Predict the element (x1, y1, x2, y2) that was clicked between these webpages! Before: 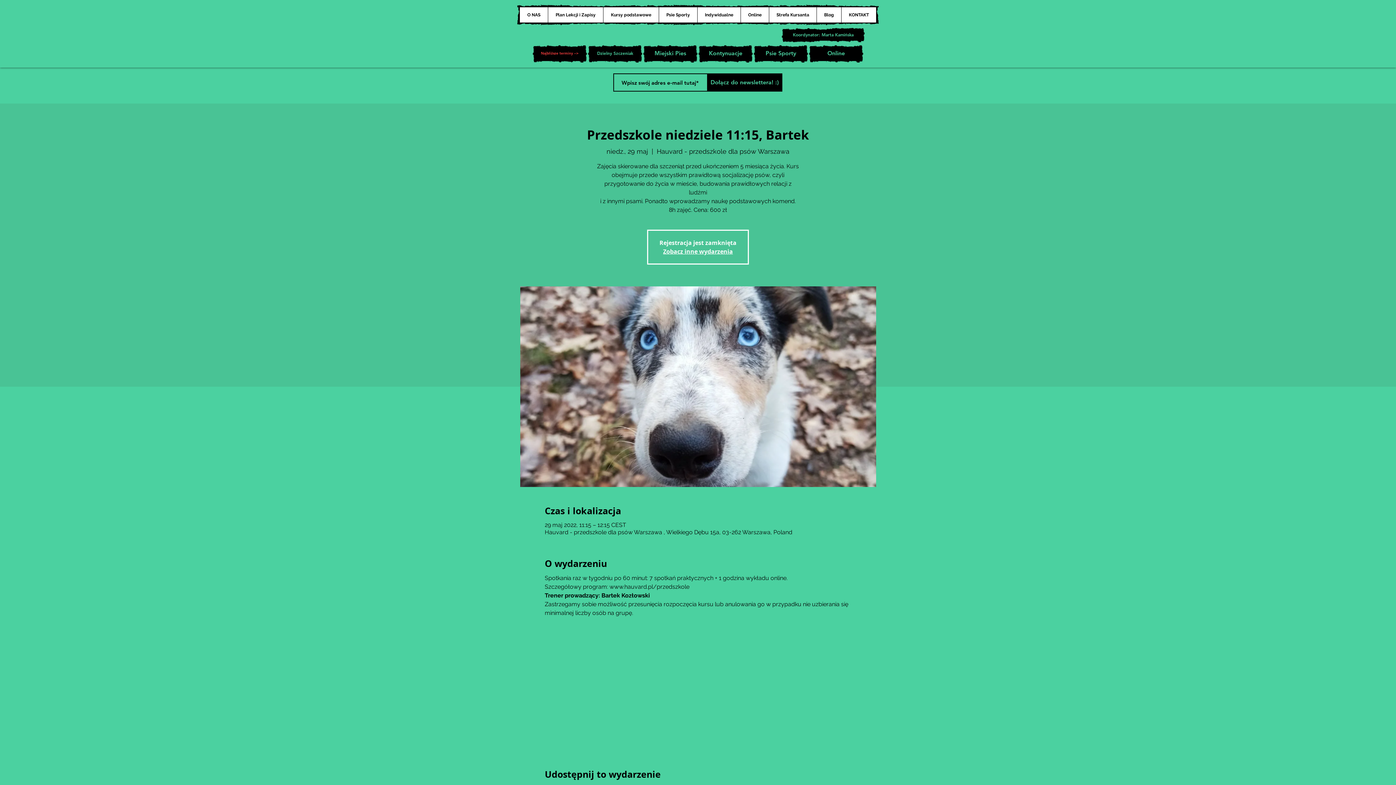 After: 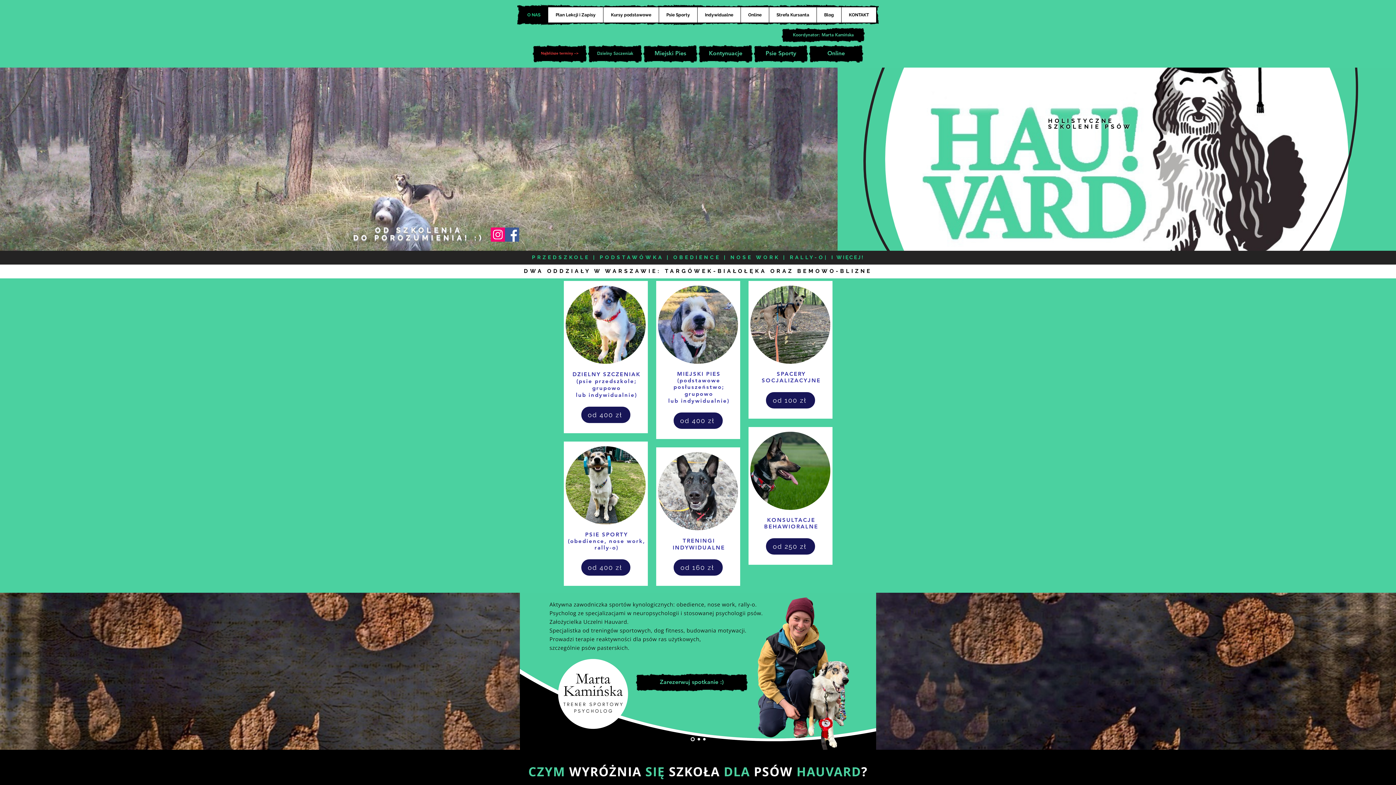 Action: label: O NAS bbox: (520, 7, 548, 22)